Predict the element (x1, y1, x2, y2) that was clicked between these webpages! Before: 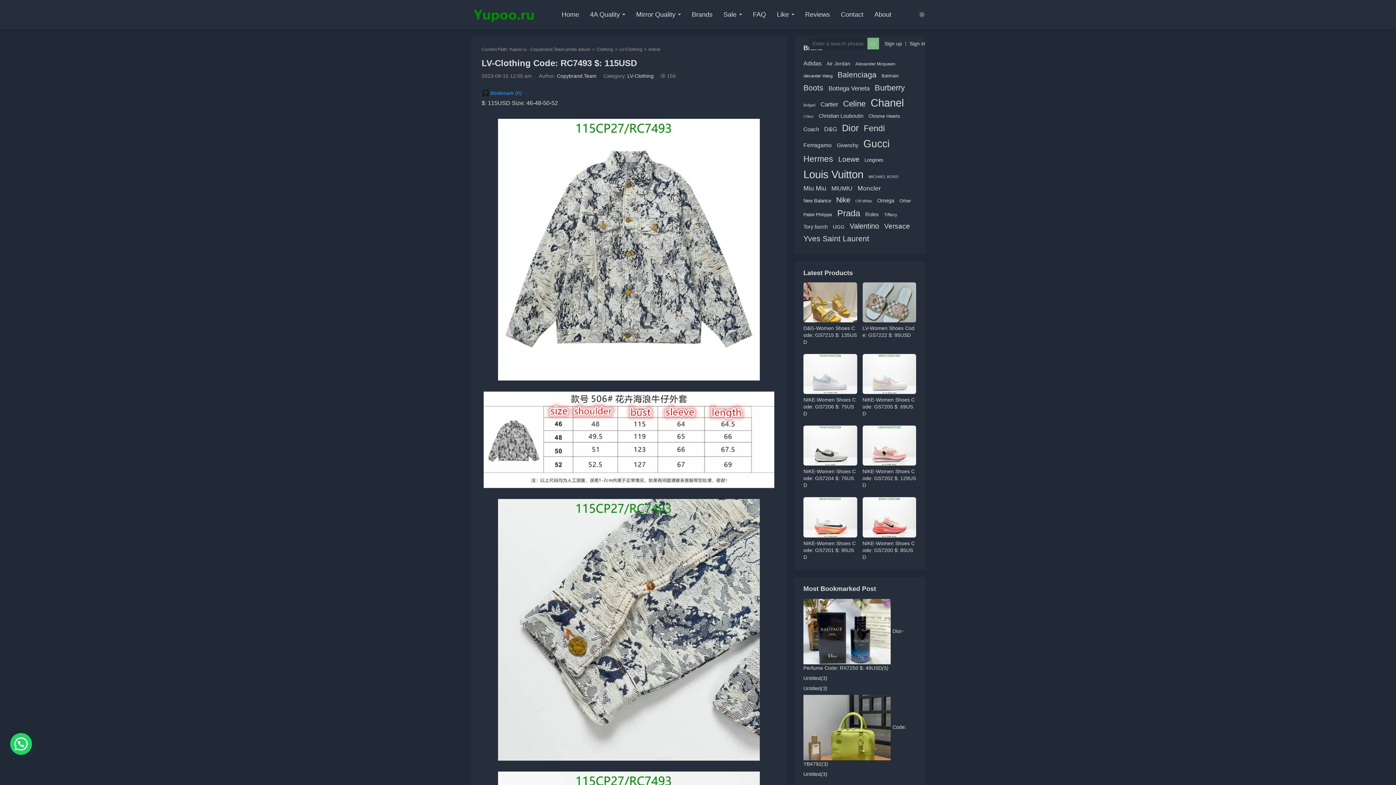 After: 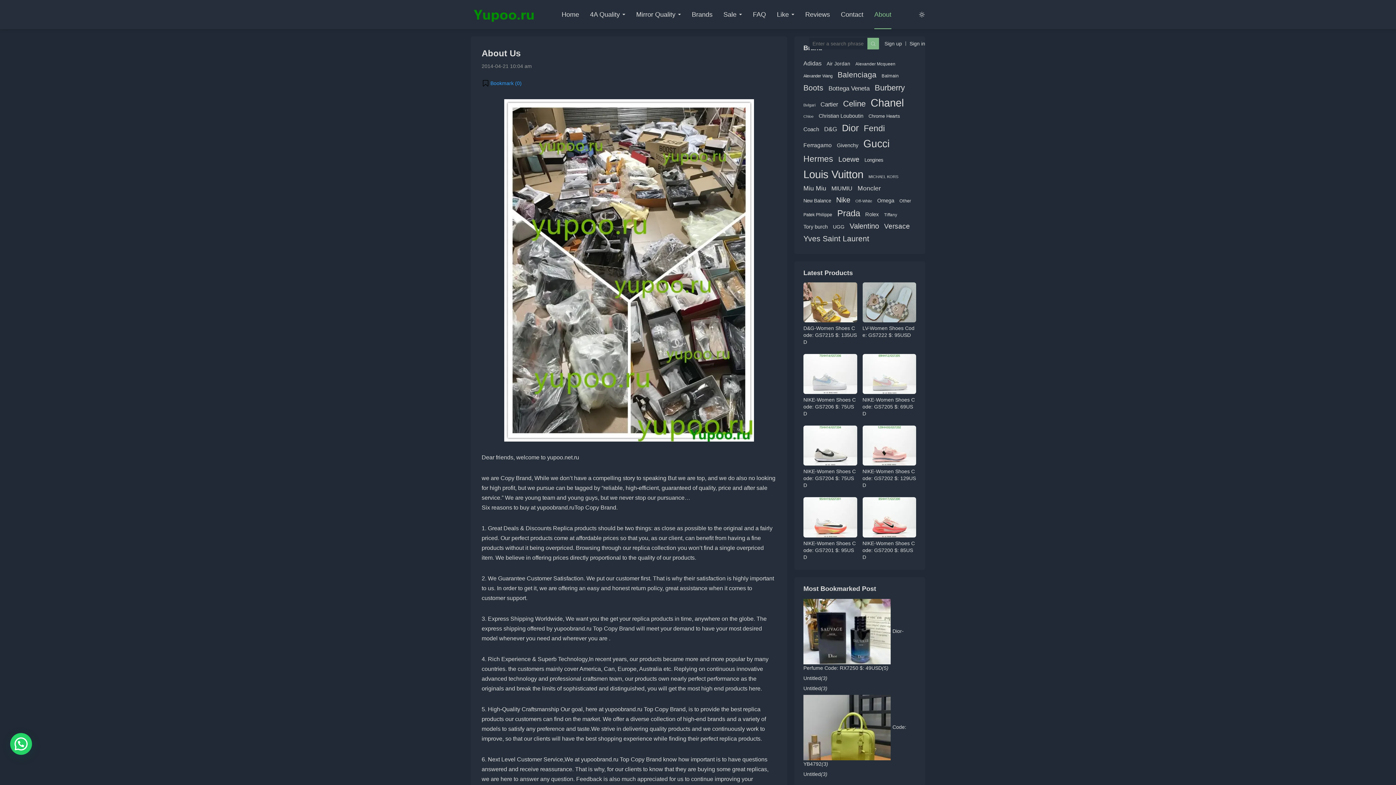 Action: label: About bbox: (874, 0, 891, 29)